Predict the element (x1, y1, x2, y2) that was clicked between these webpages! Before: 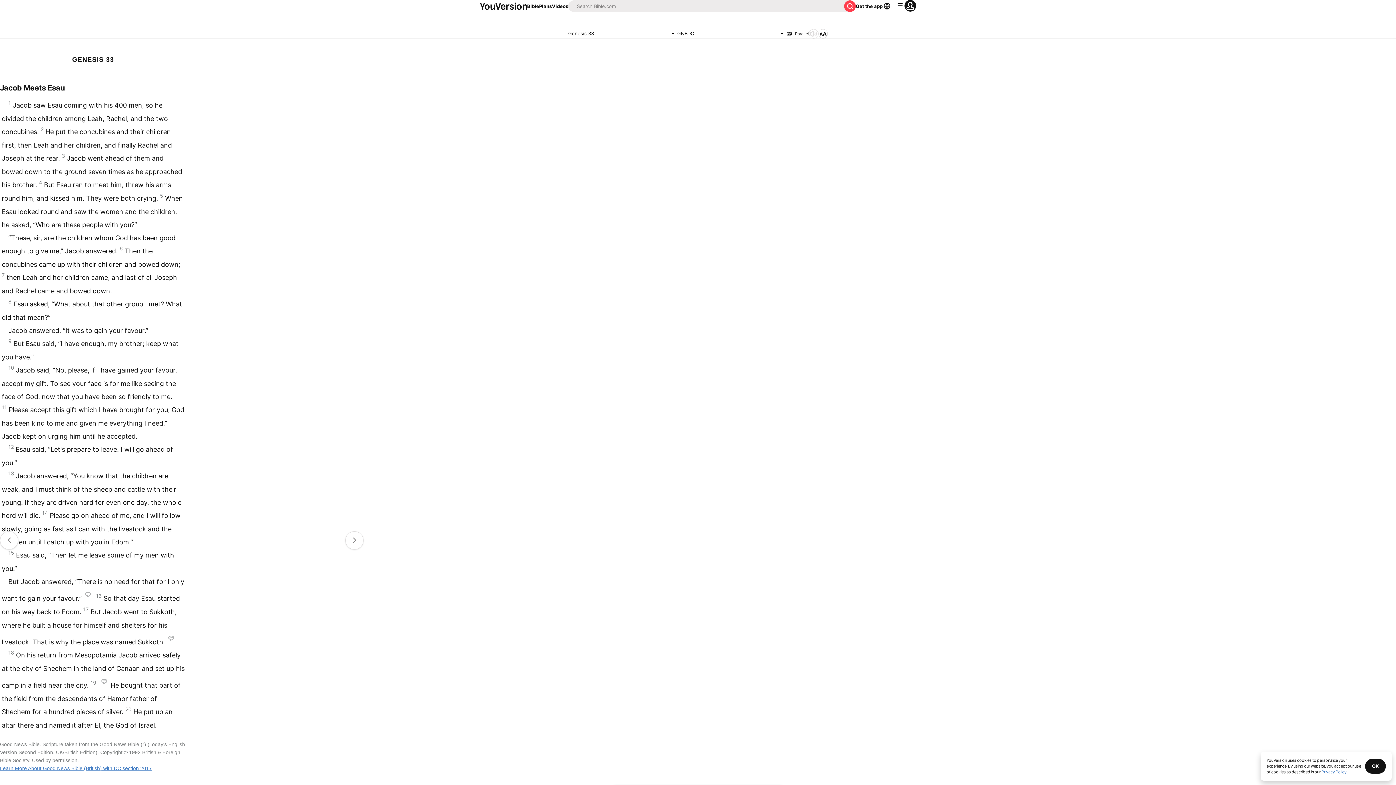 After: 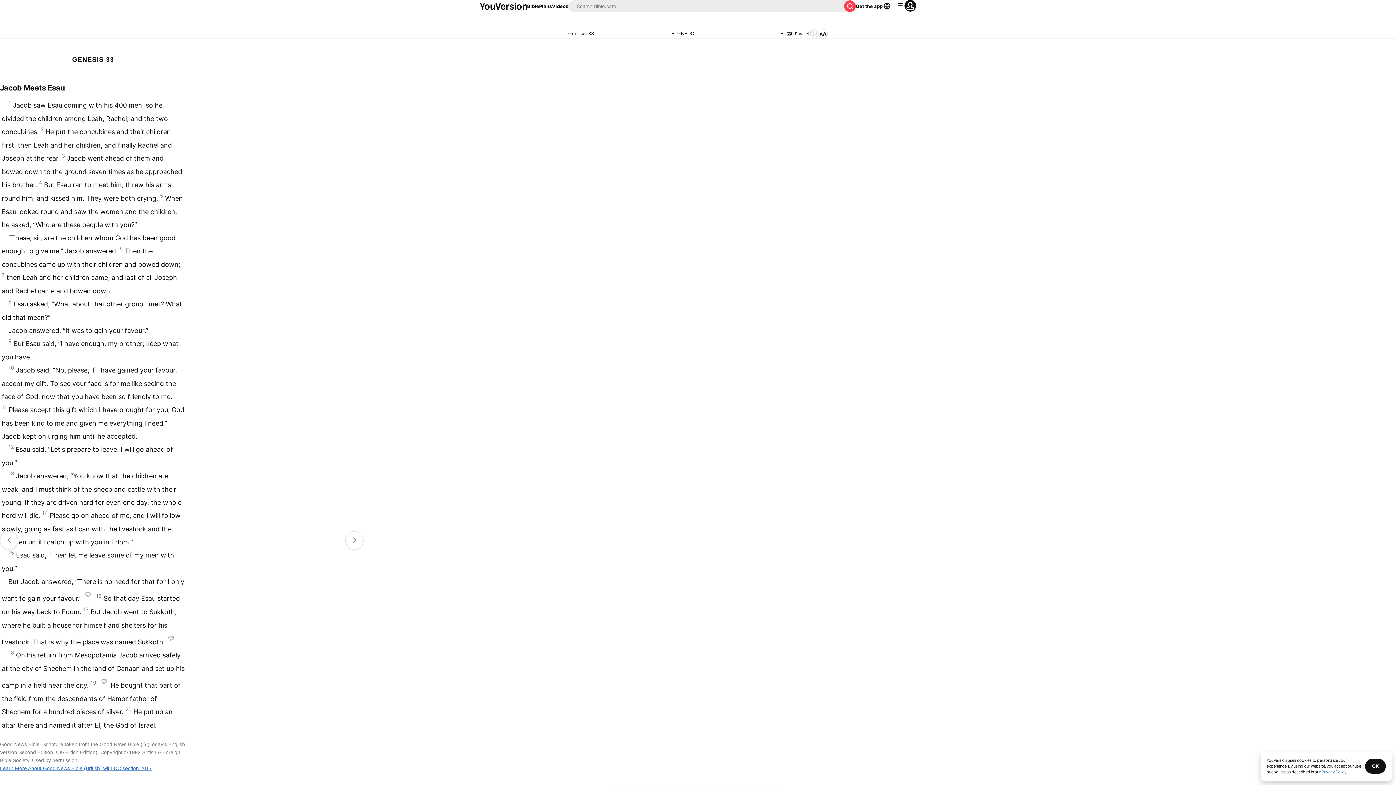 Action: label: Bible bbox: (527, 2, 539, 9)